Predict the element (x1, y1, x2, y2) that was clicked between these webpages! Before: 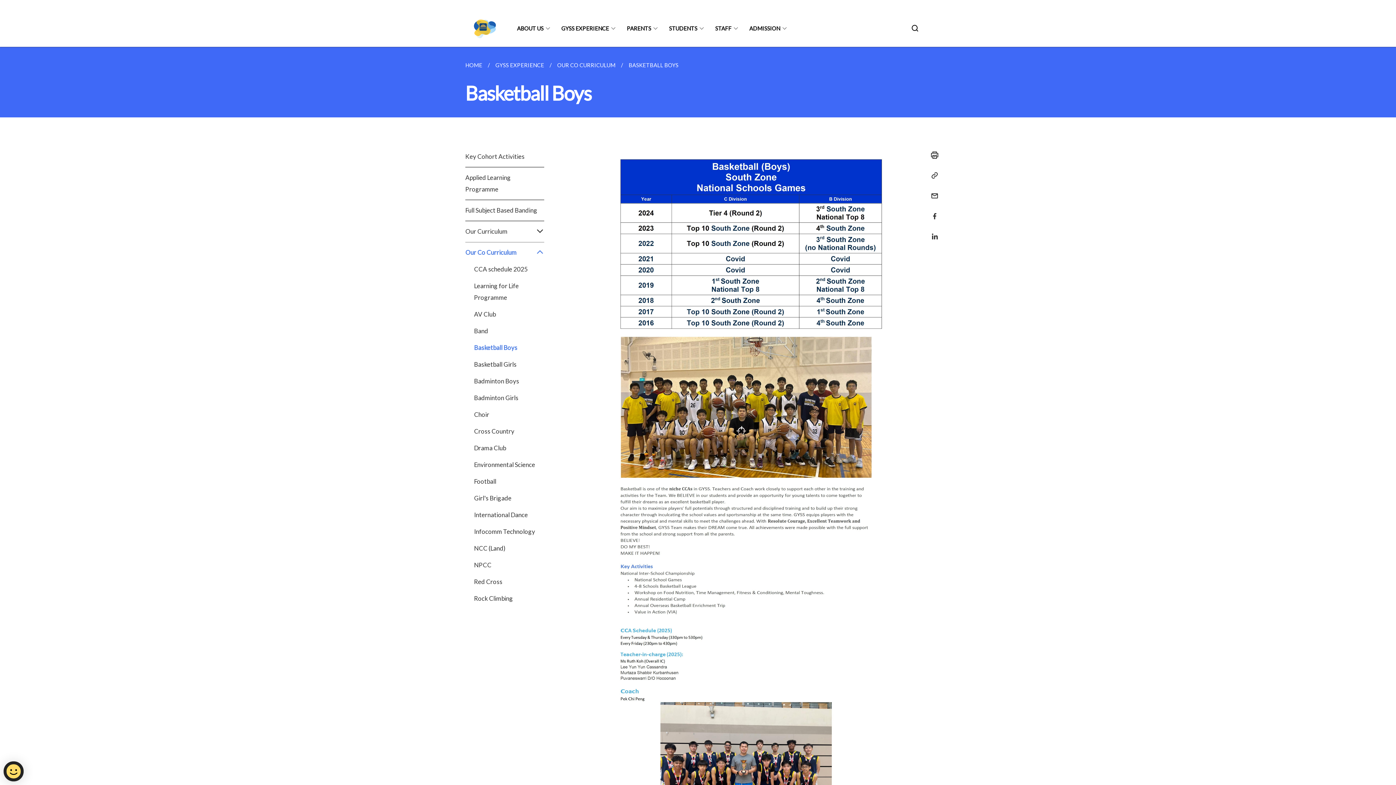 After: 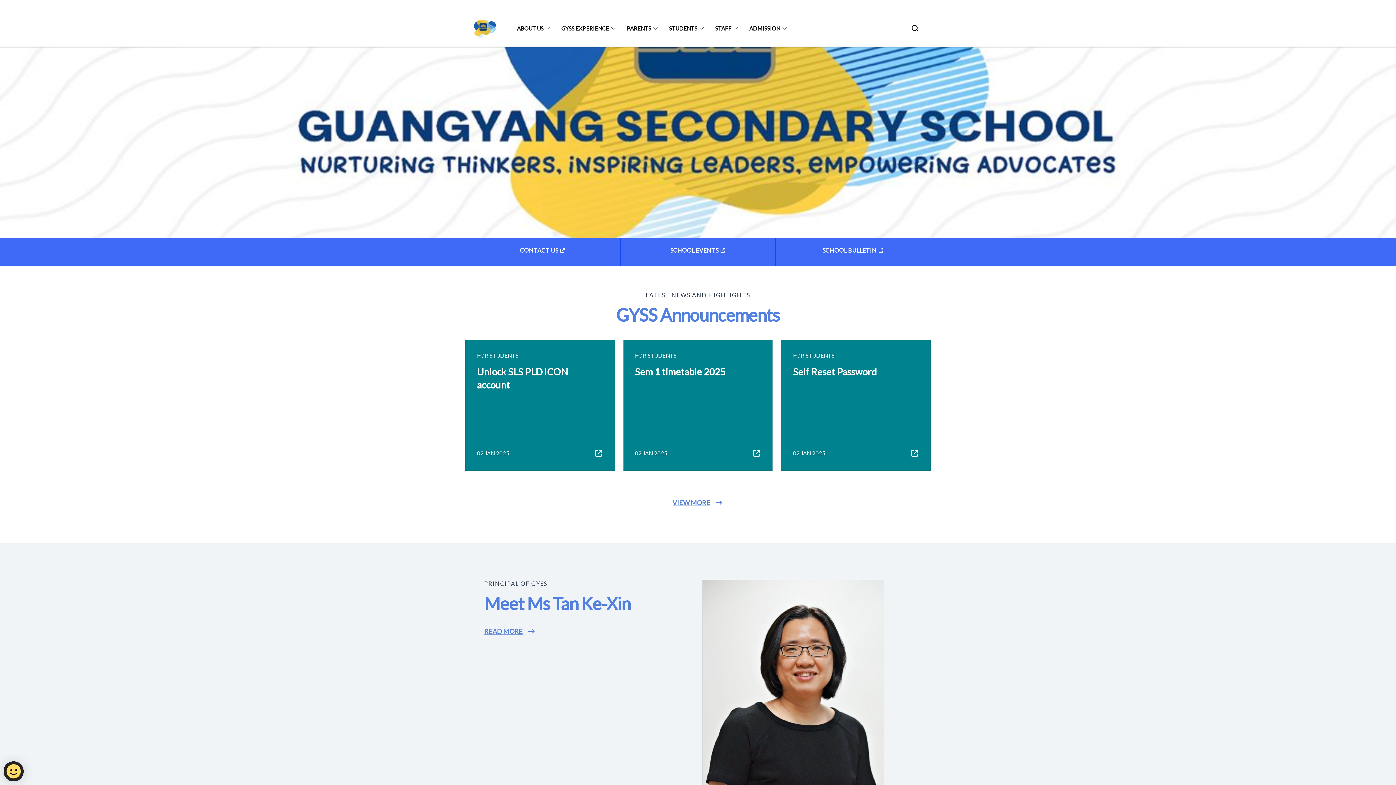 Action: bbox: (464, 10, 502, 46)